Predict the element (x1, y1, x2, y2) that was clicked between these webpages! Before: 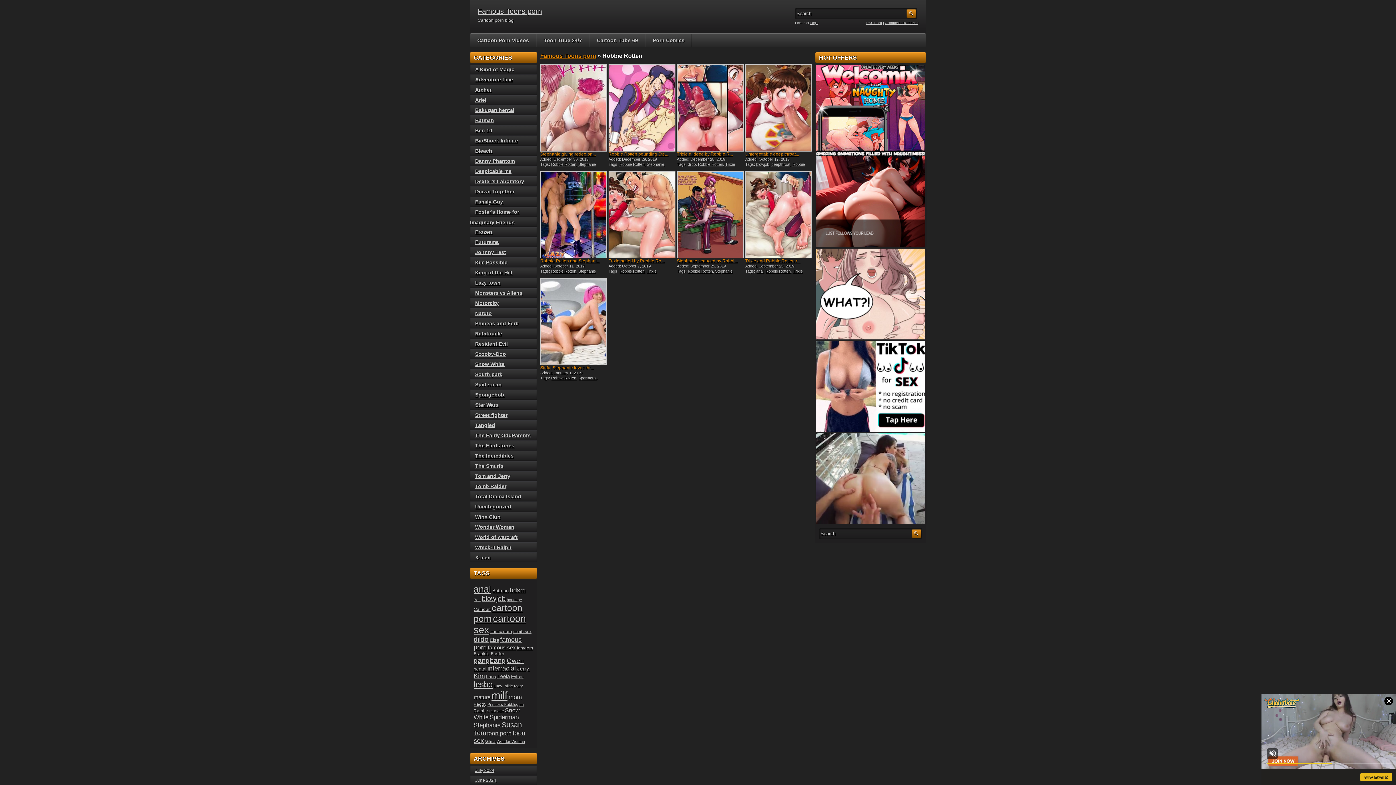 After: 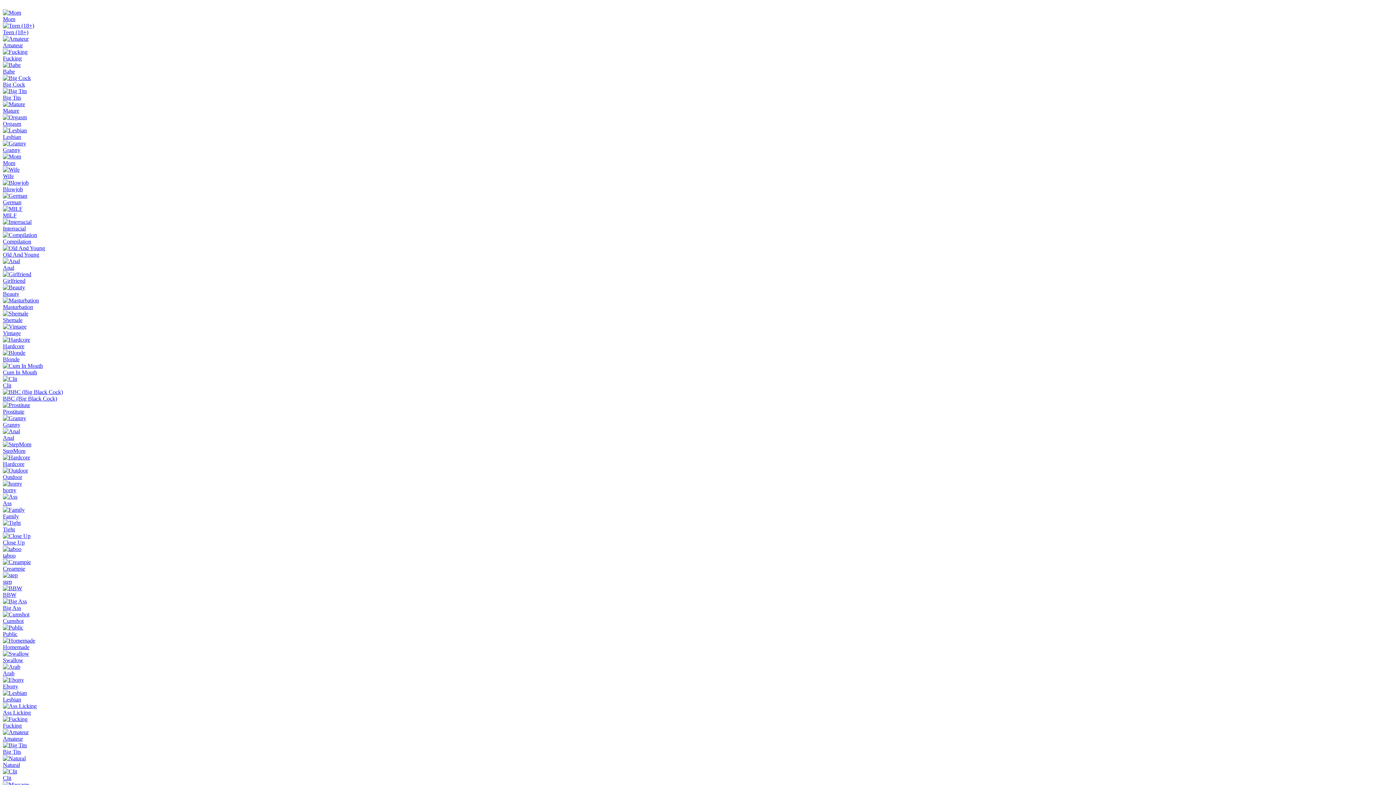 Action: bbox: (475, 76, 513, 82) label: Adventure time